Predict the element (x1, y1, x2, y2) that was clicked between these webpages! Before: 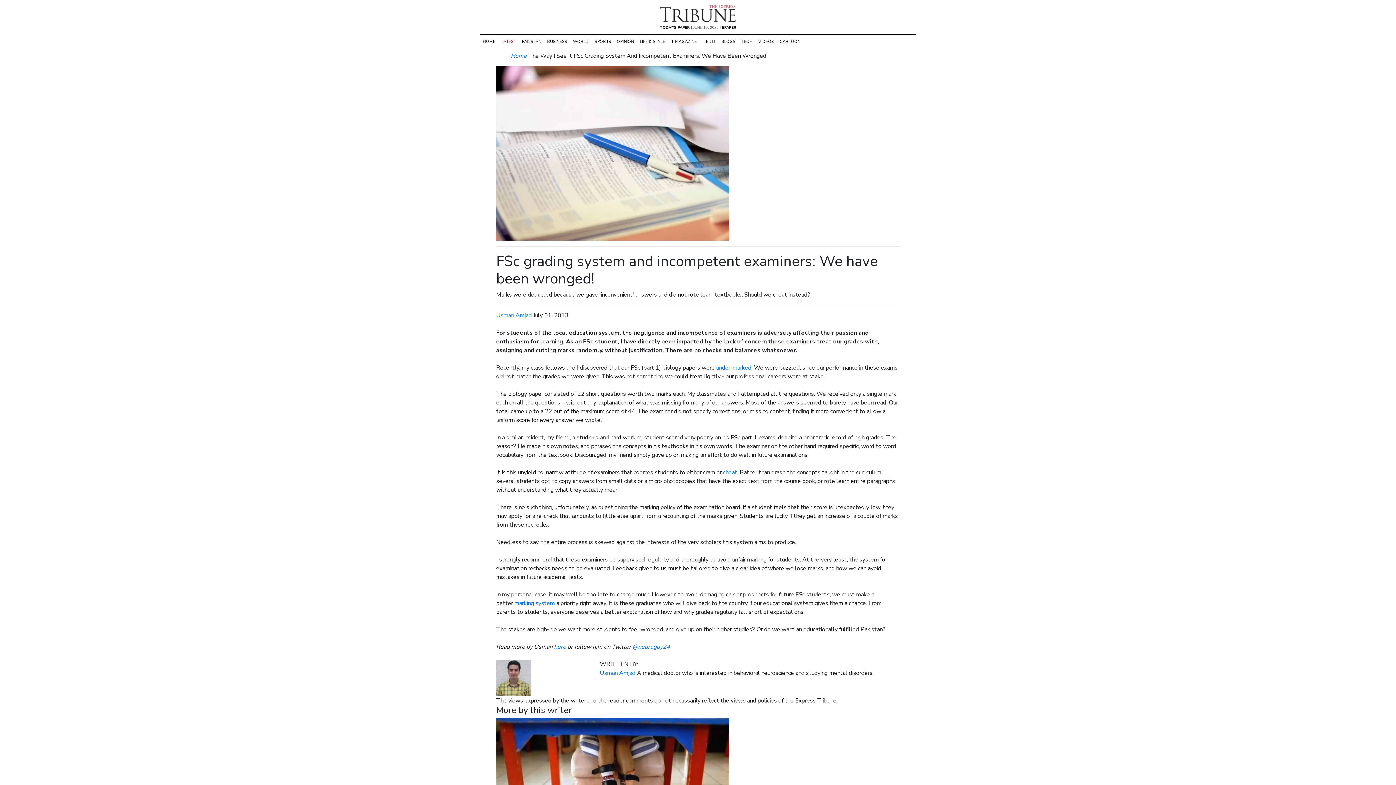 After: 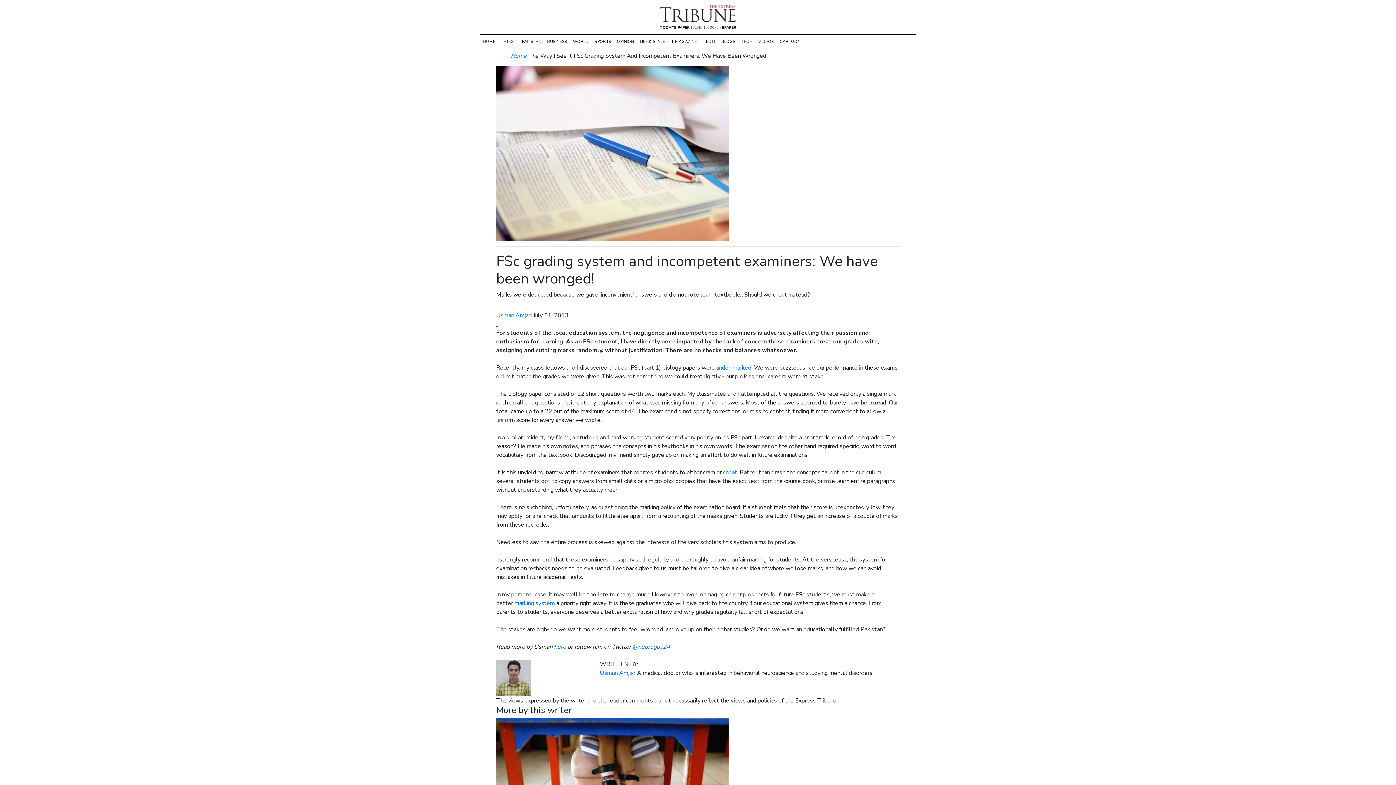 Action: bbox: (496, 320, 497, 328) label: facebook 